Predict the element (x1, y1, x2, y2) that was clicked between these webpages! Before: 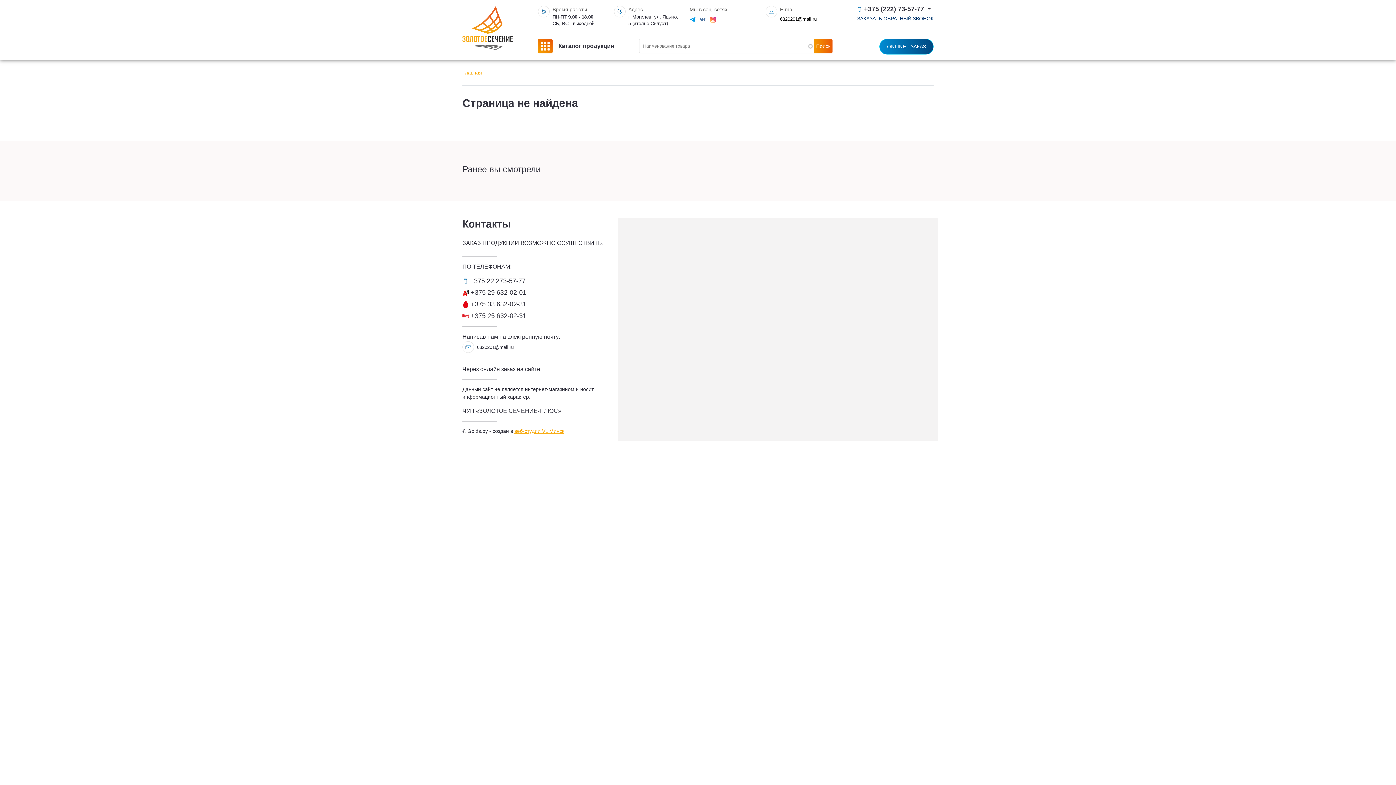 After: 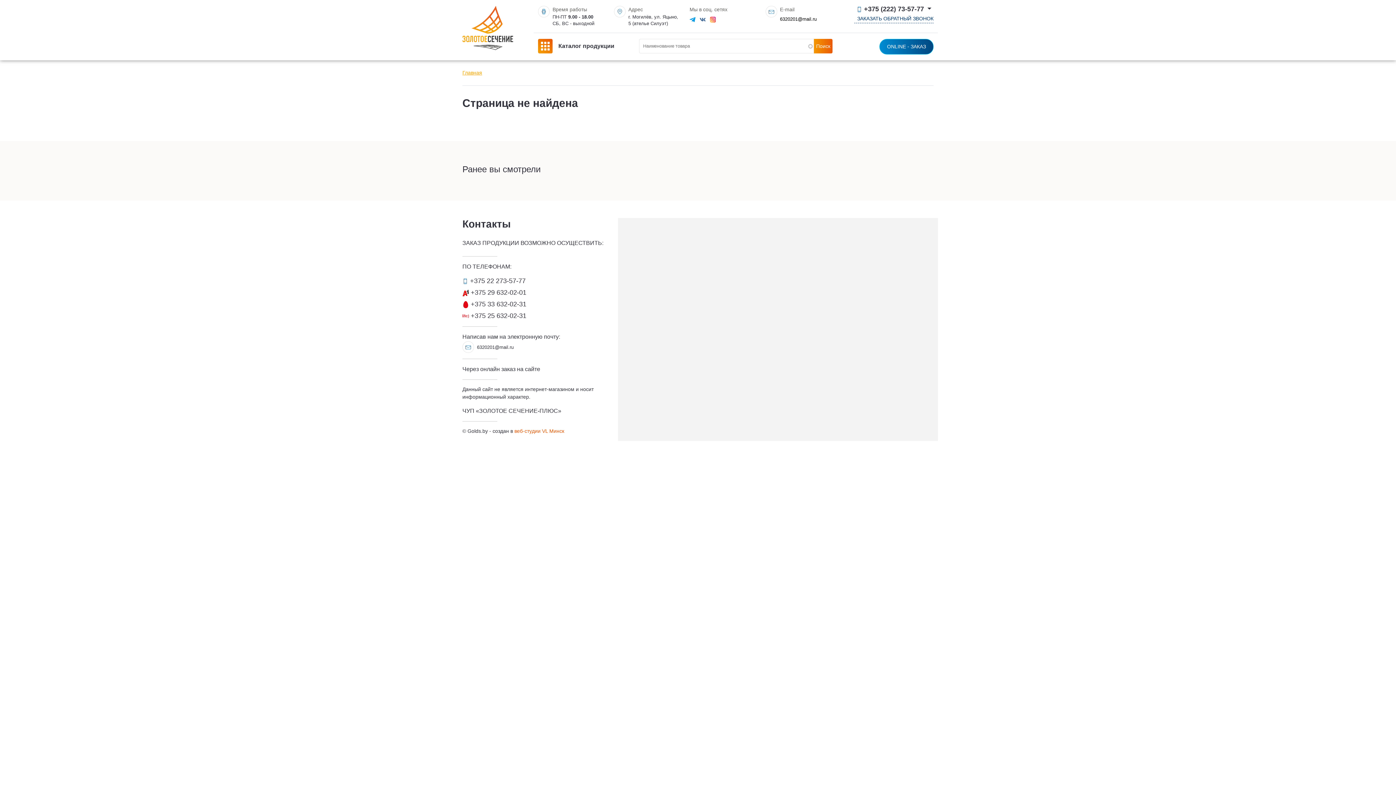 Action: label: веб-студии VL Минск bbox: (514, 428, 564, 434)